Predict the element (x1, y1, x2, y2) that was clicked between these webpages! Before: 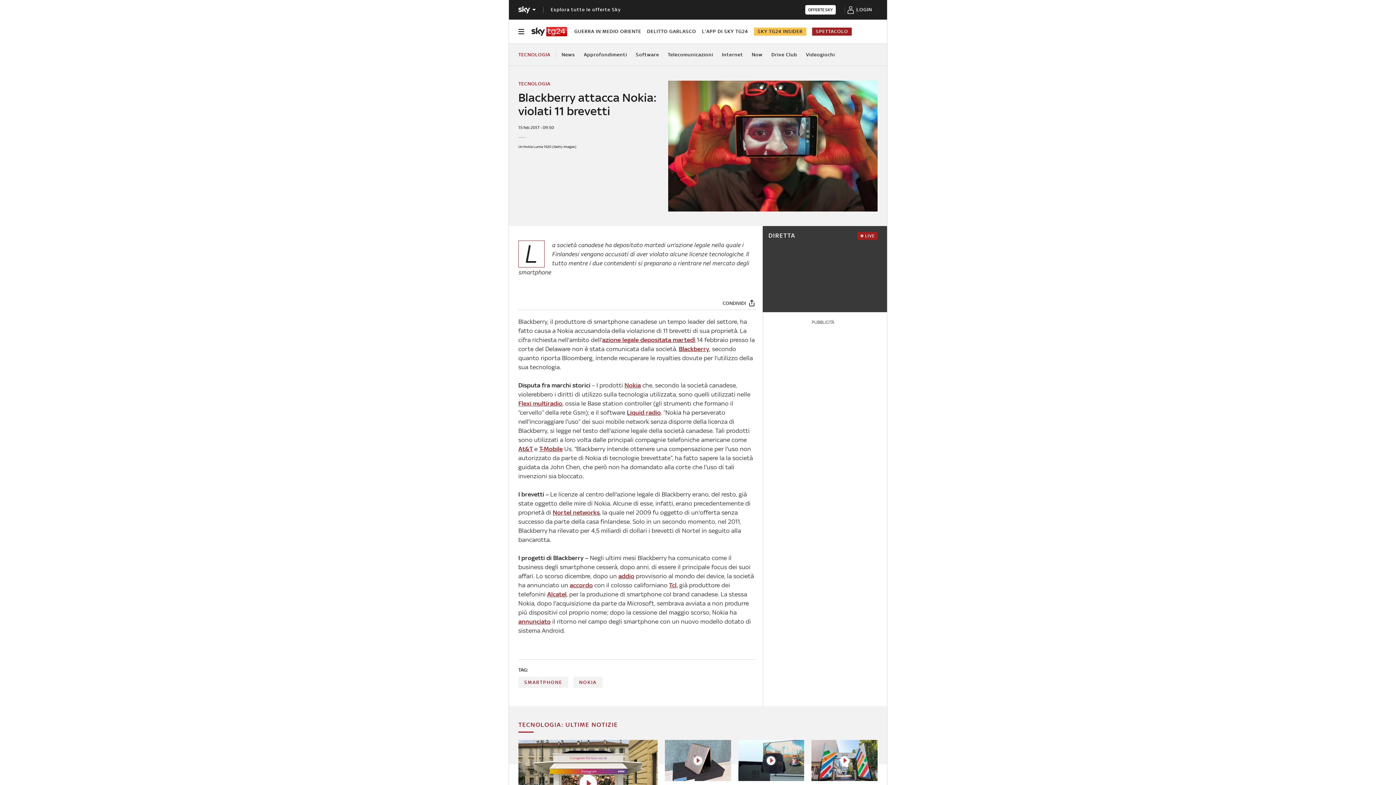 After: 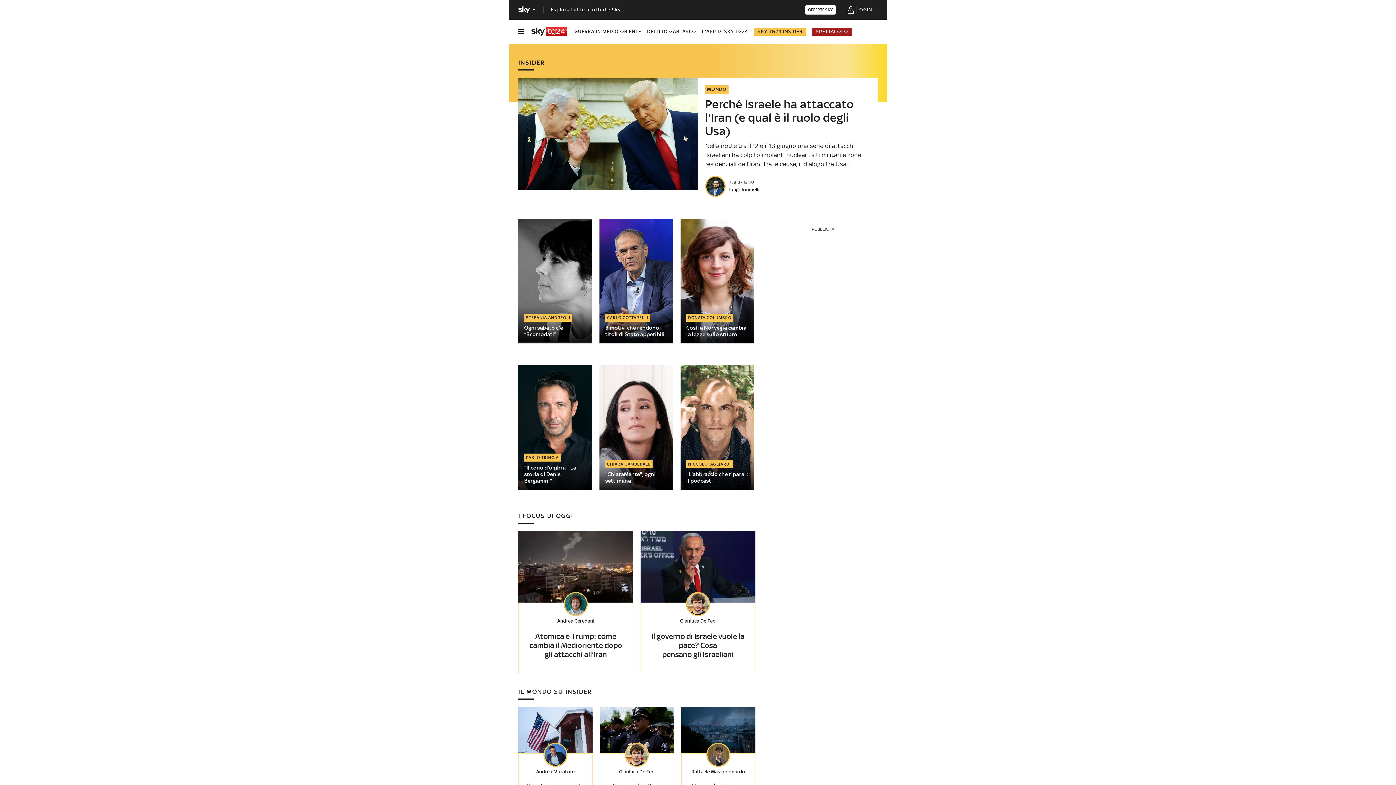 Action: bbox: (754, 27, 806, 35) label: SKY TG24 INSIDER